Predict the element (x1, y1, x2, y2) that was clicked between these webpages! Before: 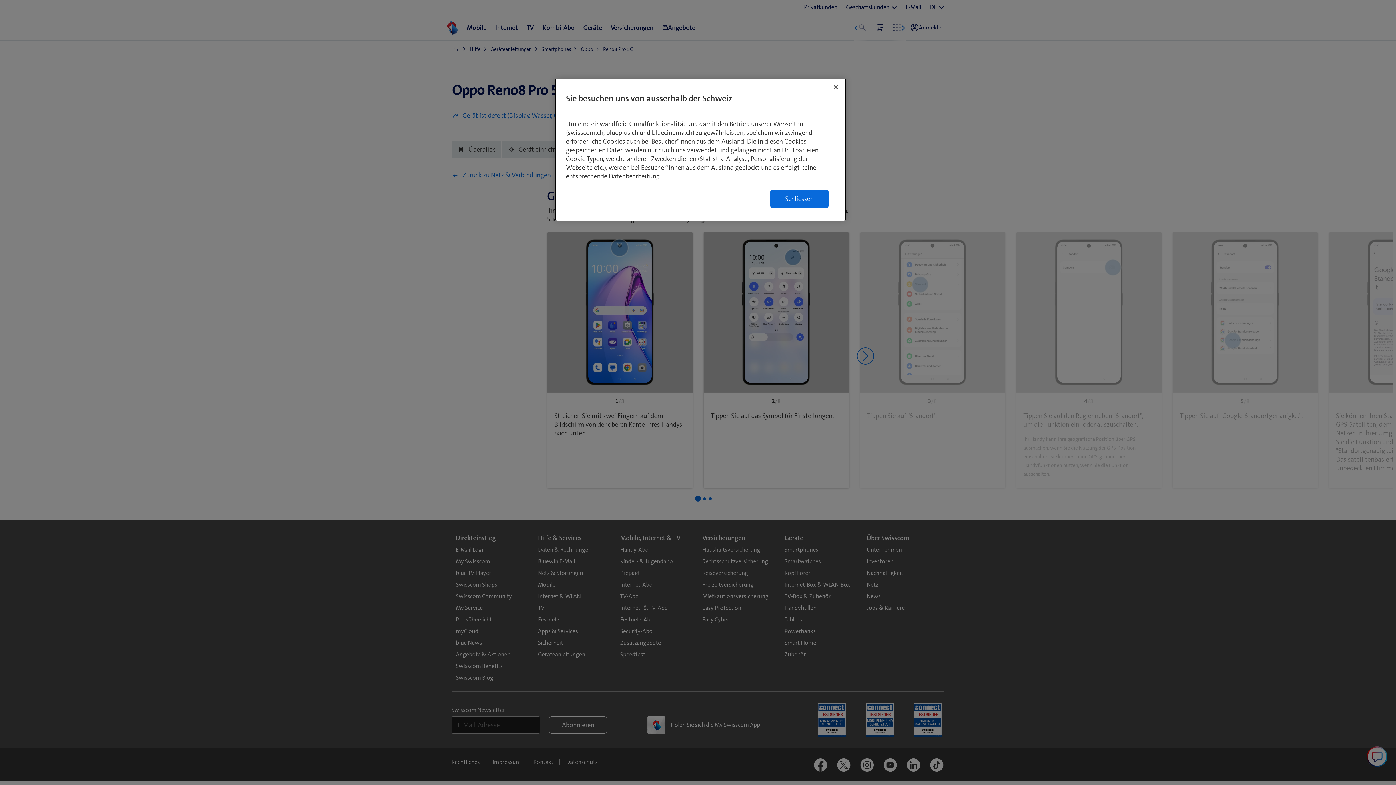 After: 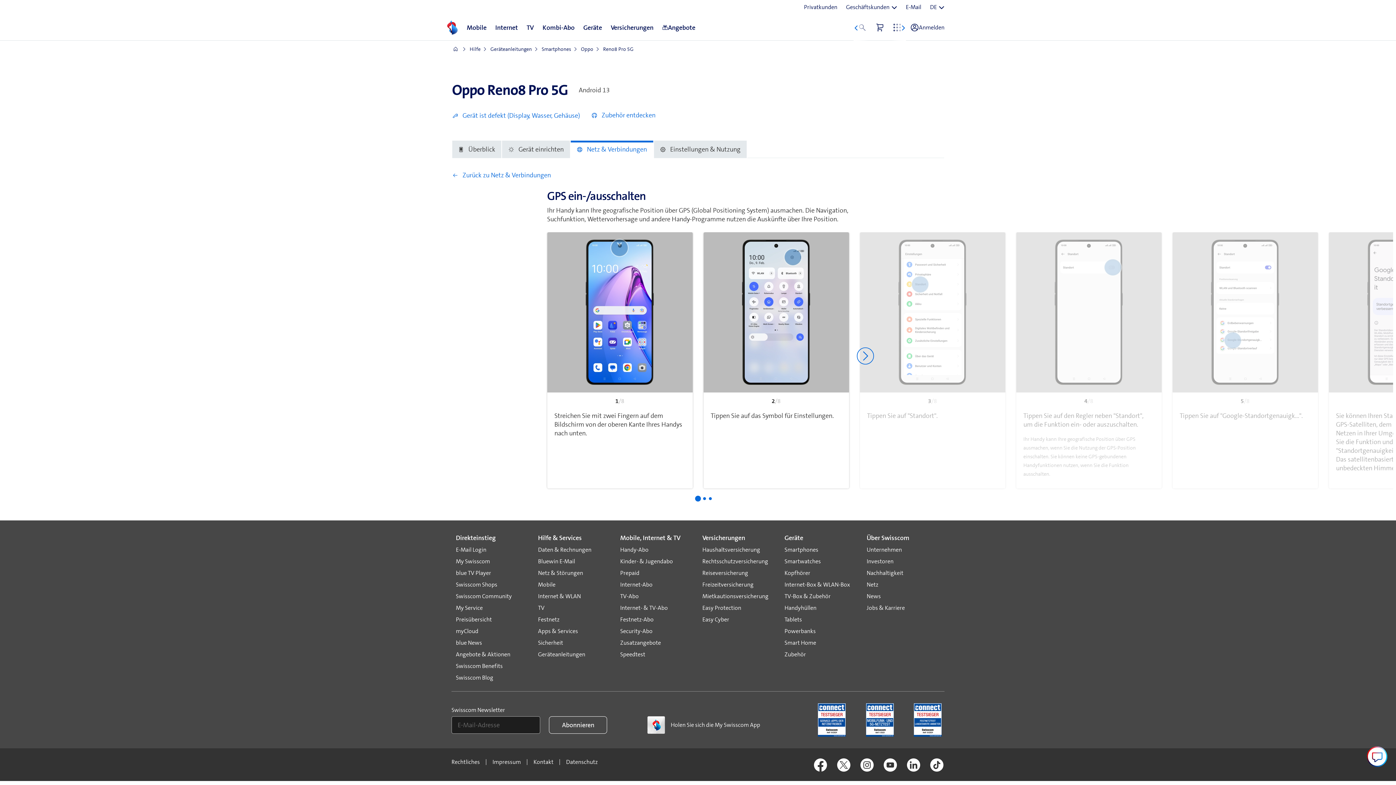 Action: bbox: (770, 189, 828, 208) label: Schliessen